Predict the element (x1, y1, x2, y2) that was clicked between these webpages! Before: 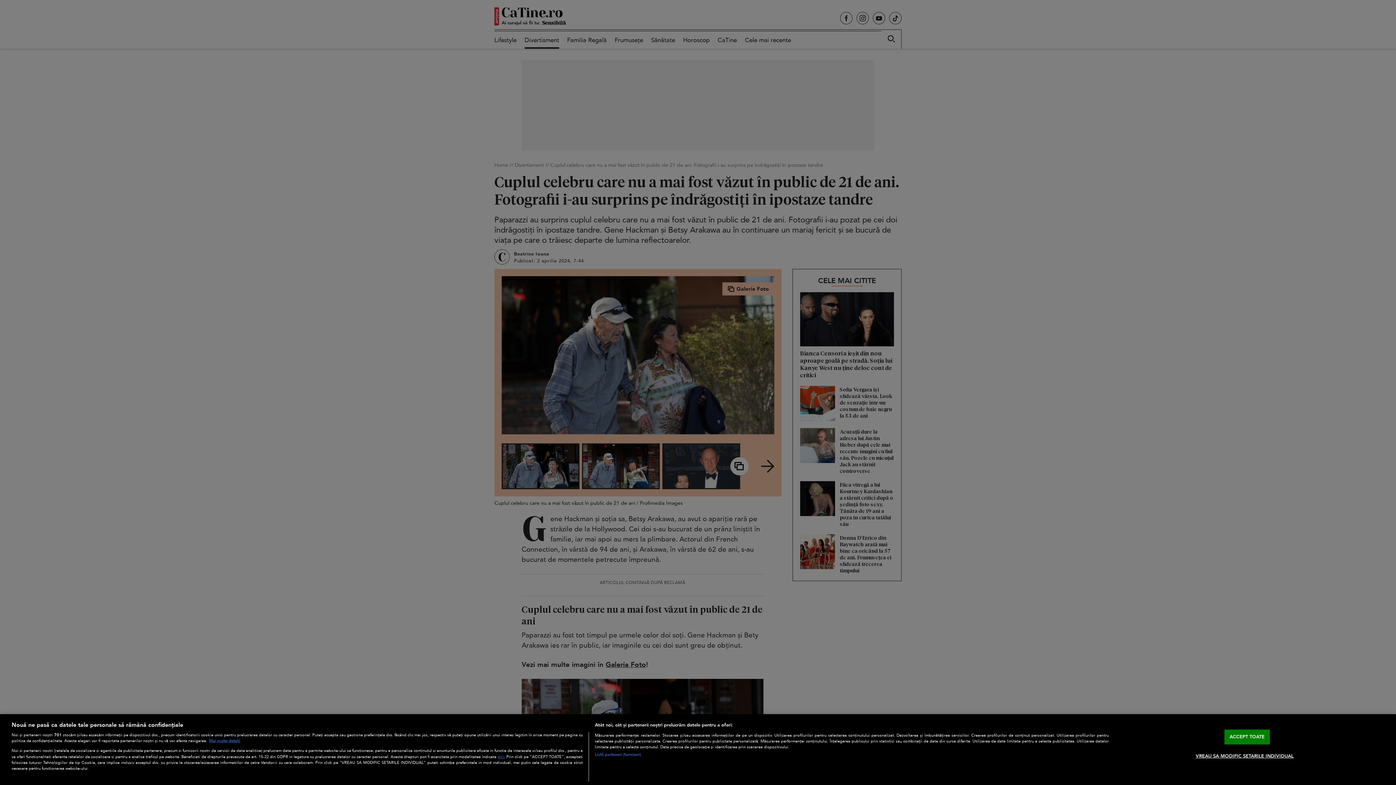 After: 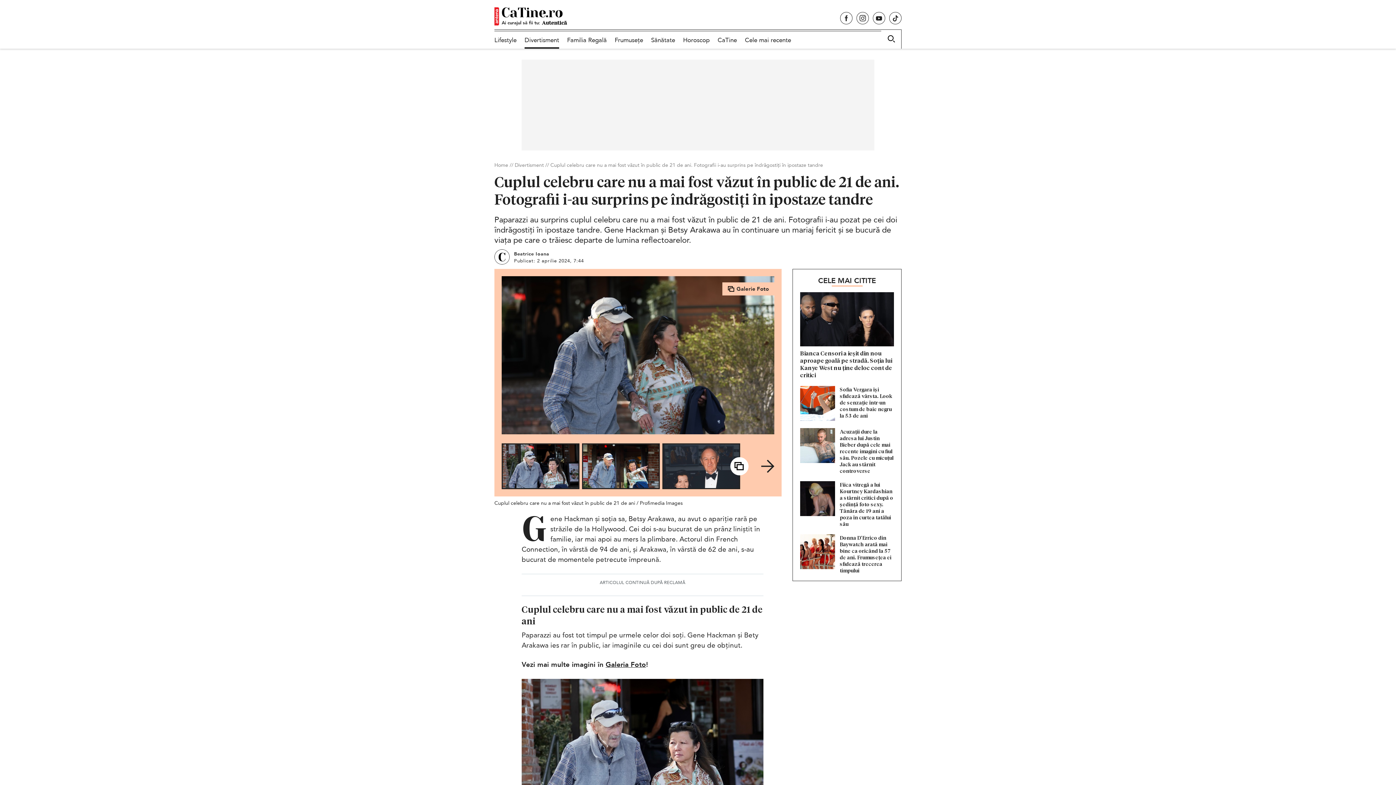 Action: label: ACCEPT TOATE bbox: (1224, 730, 1270, 745)